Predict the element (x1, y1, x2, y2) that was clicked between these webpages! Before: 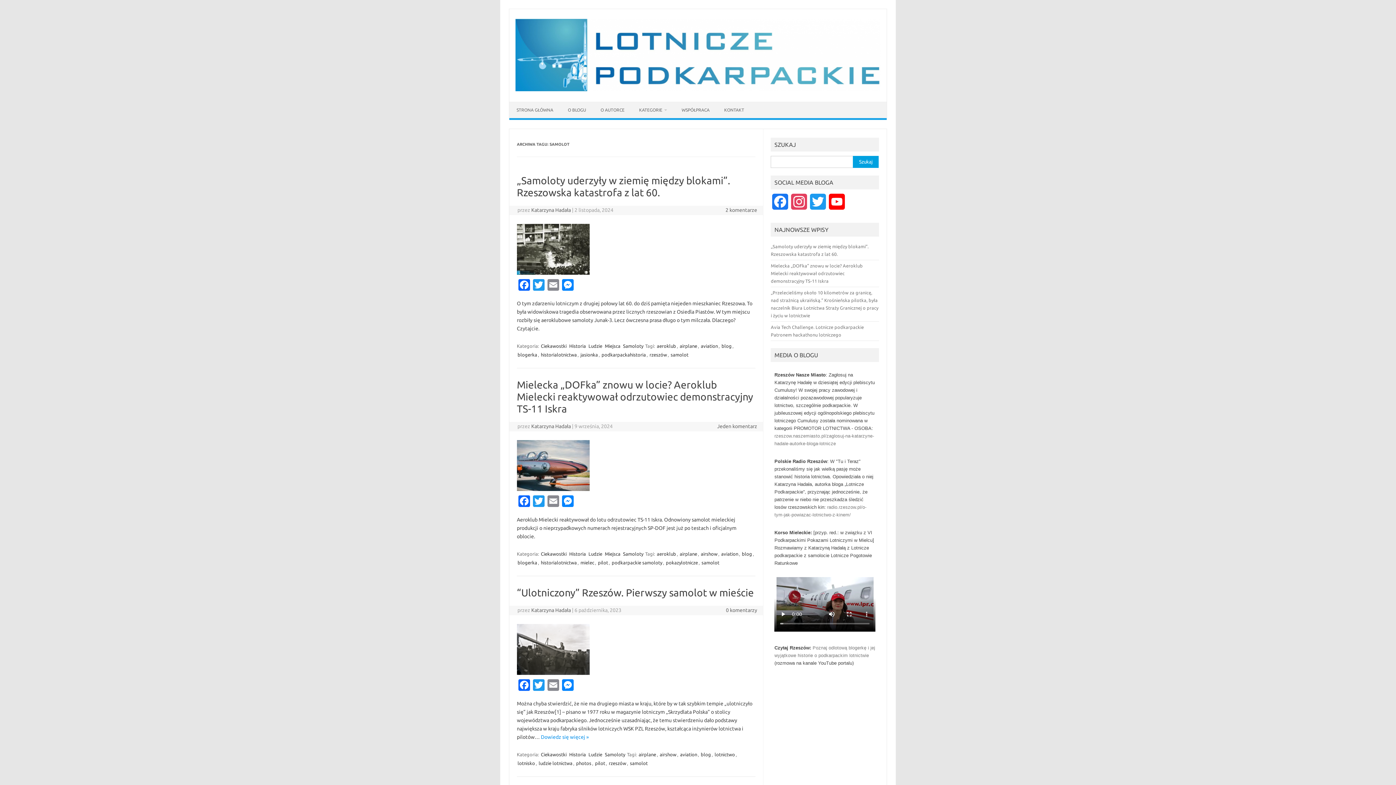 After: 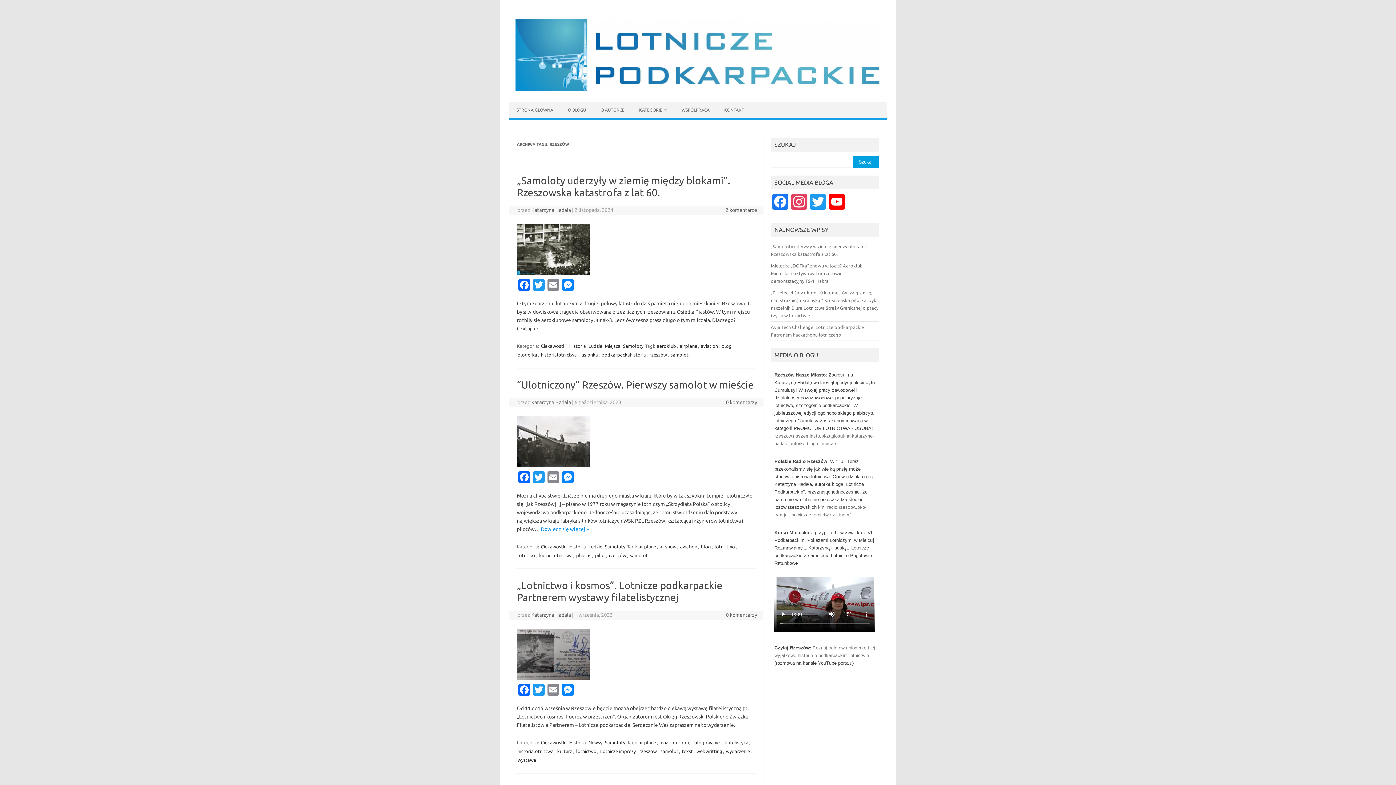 Action: bbox: (649, 351, 667, 358) label: rzeszów